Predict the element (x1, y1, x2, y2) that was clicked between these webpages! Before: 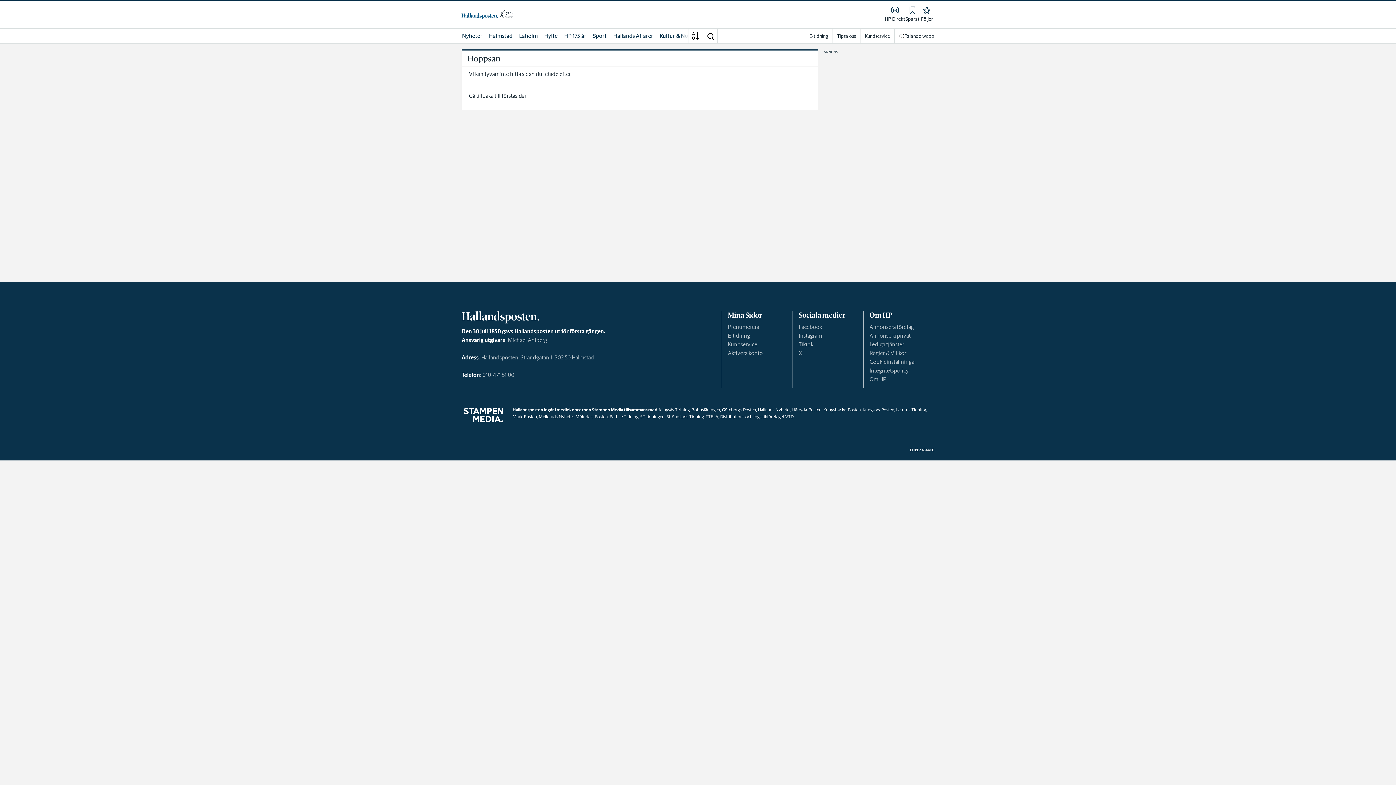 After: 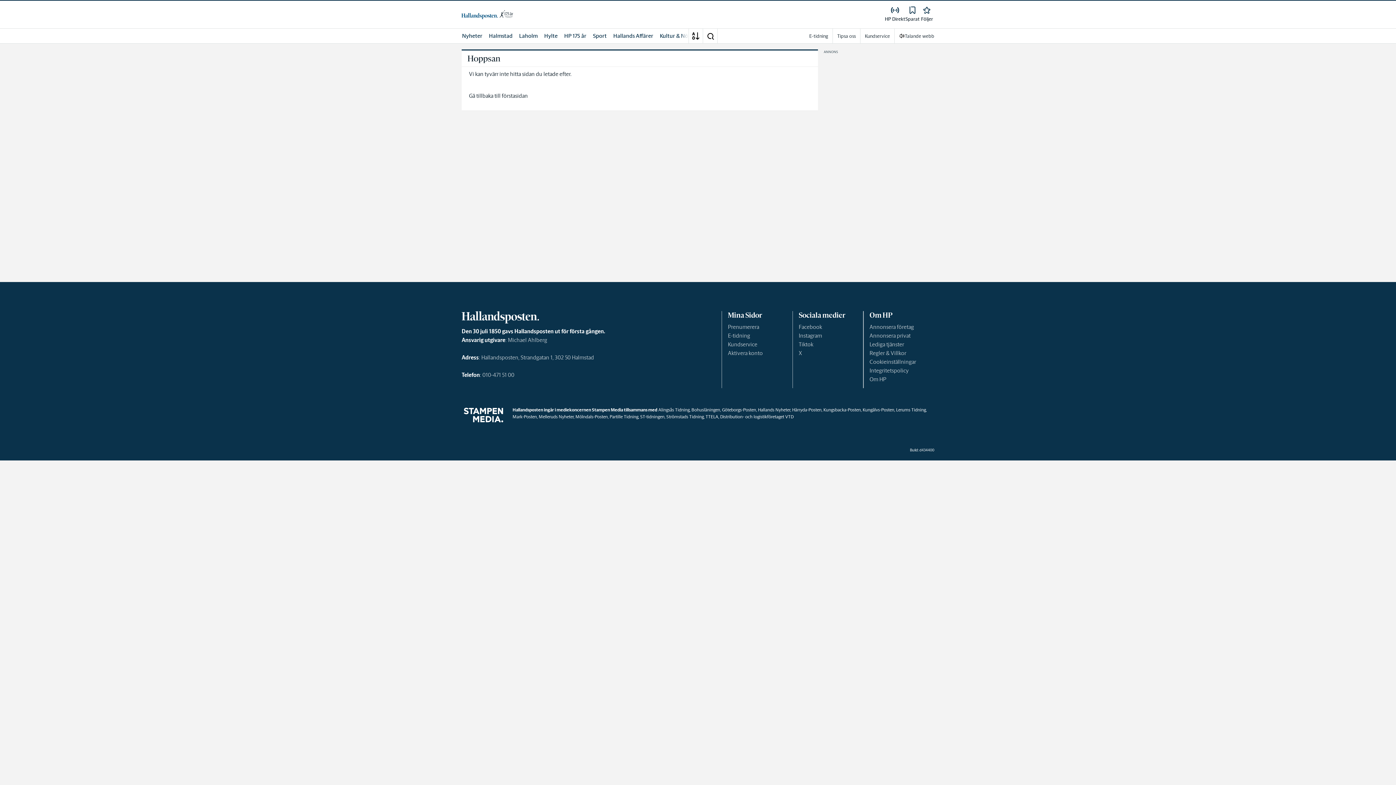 Action: label: Göteborgs-Posten bbox: (722, 407, 756, 412)